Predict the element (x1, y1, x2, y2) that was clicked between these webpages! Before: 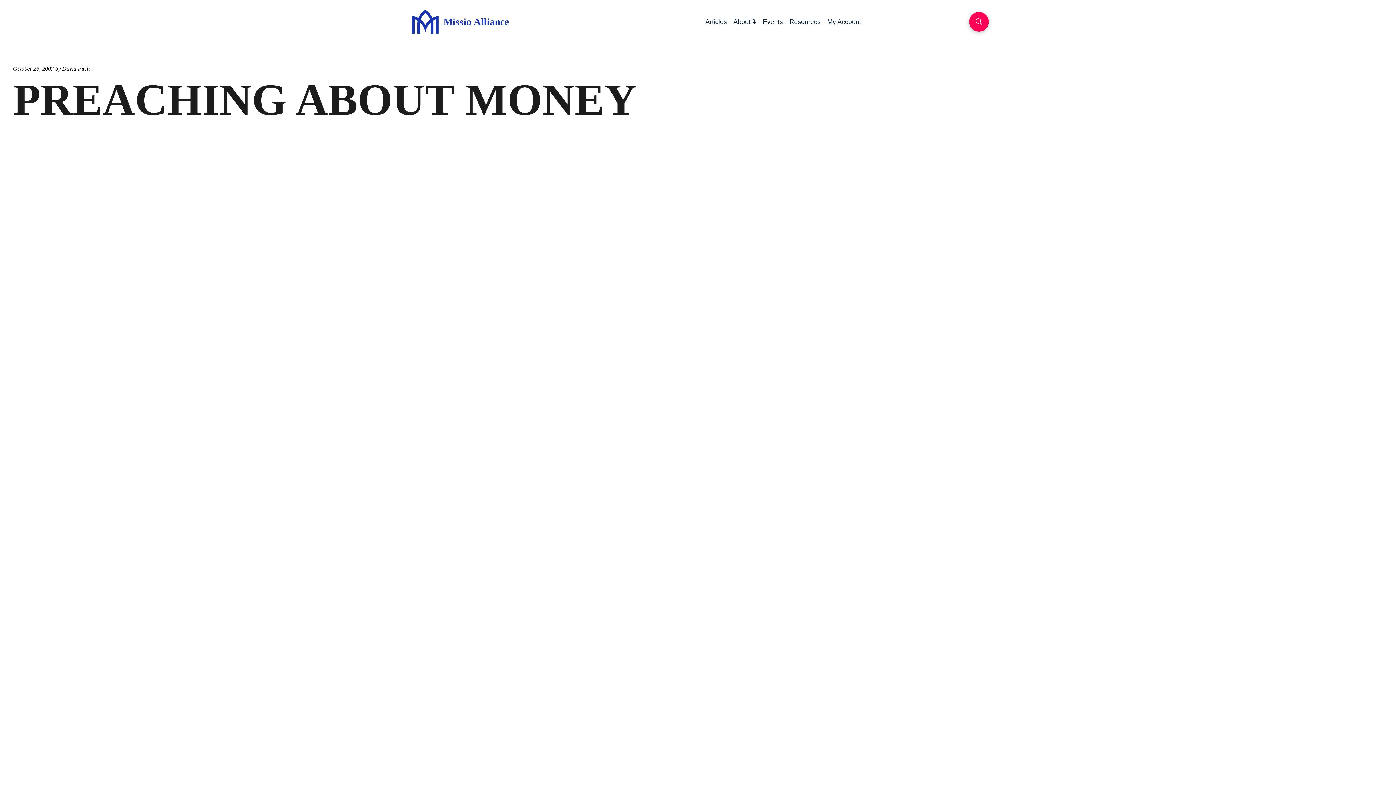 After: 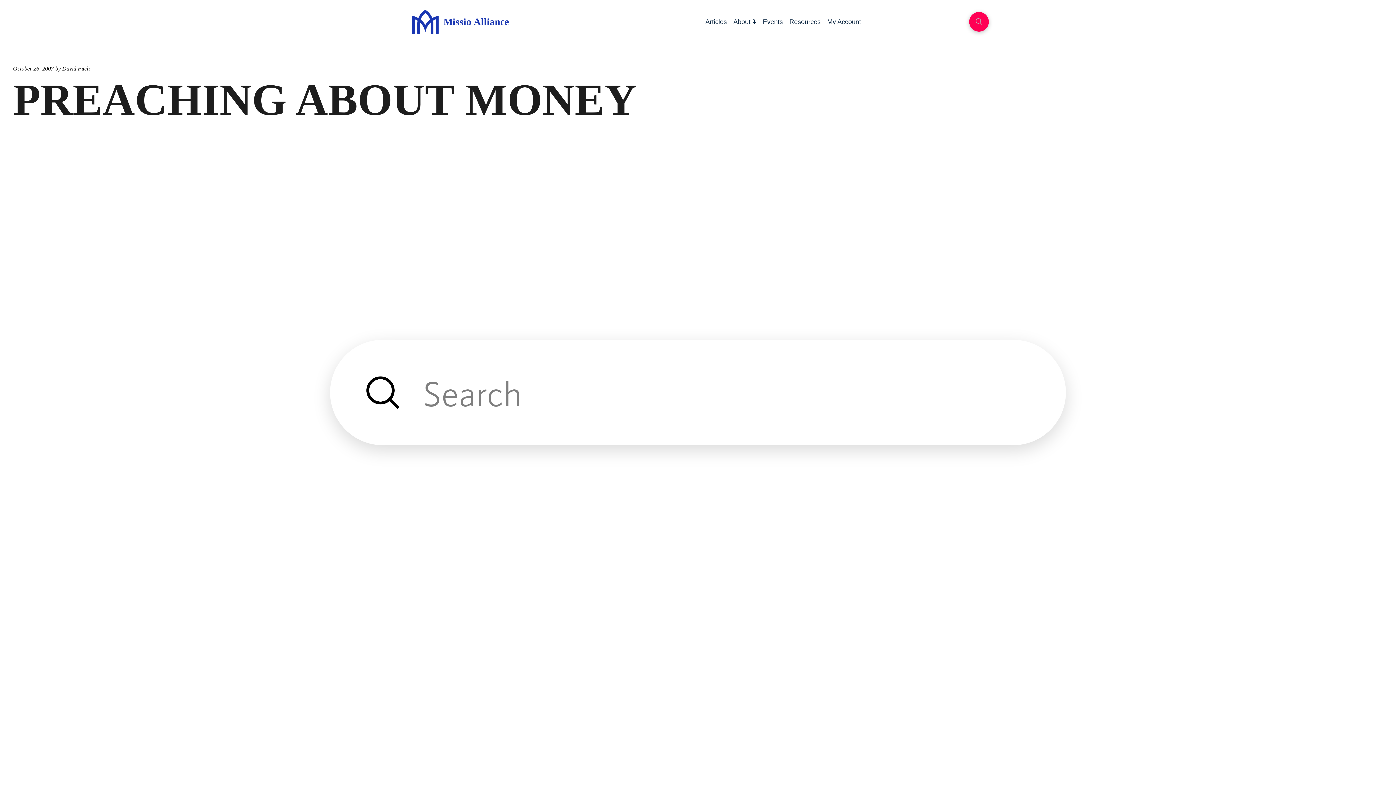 Action: bbox: (969, 12, 989, 31) label: Toggle Modal Content